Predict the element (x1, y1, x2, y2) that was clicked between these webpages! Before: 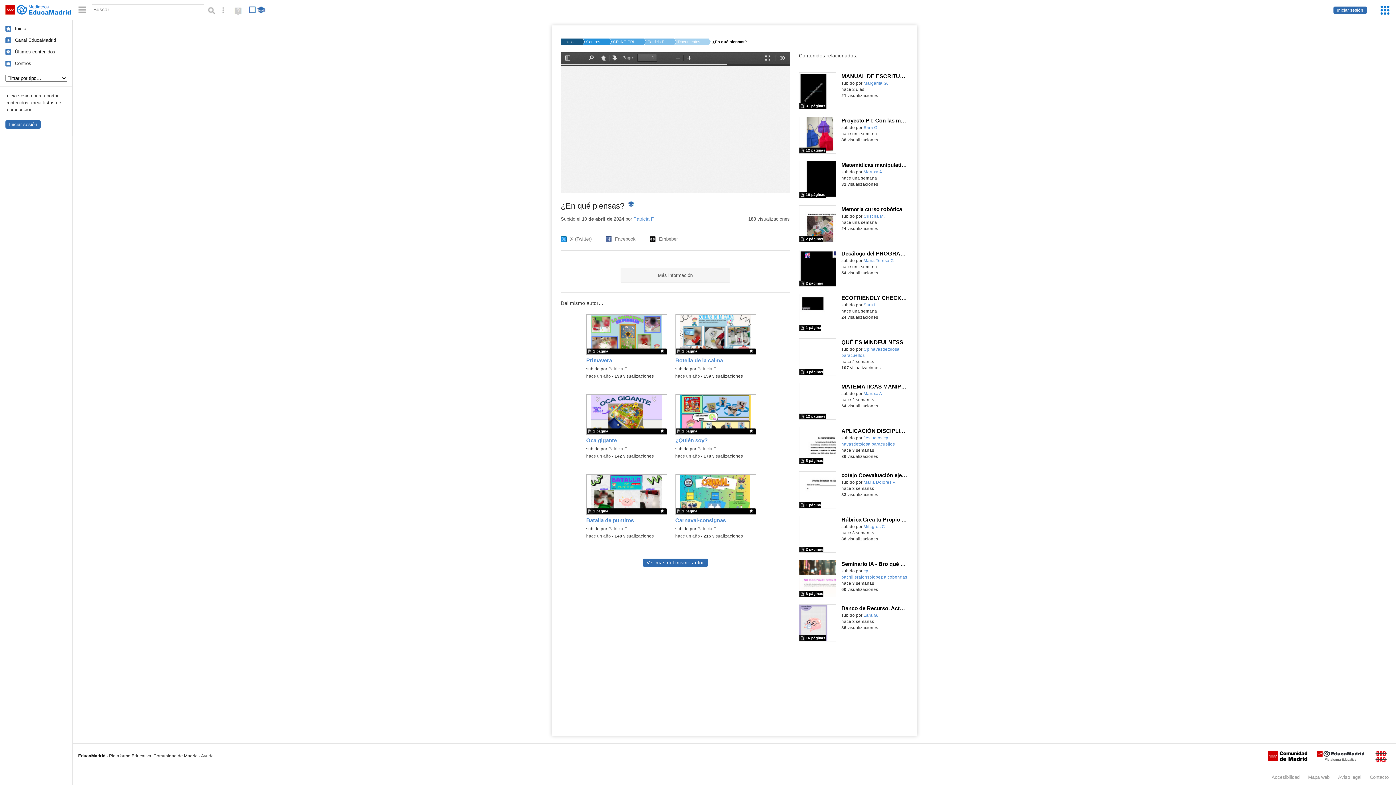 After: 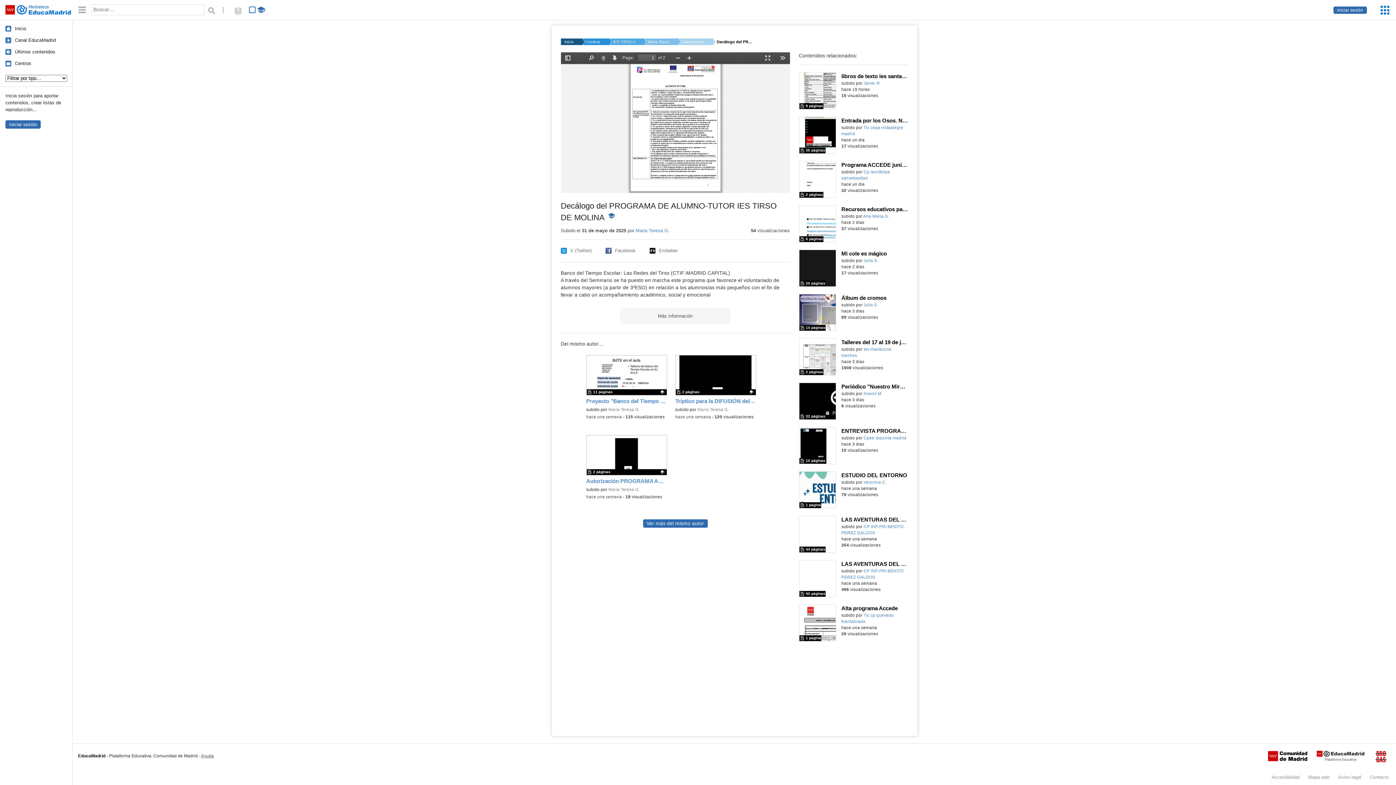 Action: bbox: (799, 249, 908, 257) label: Decálogo del PROGRAMA DE ALUMNO-TUTOR IES TIRSO DE MOLINA